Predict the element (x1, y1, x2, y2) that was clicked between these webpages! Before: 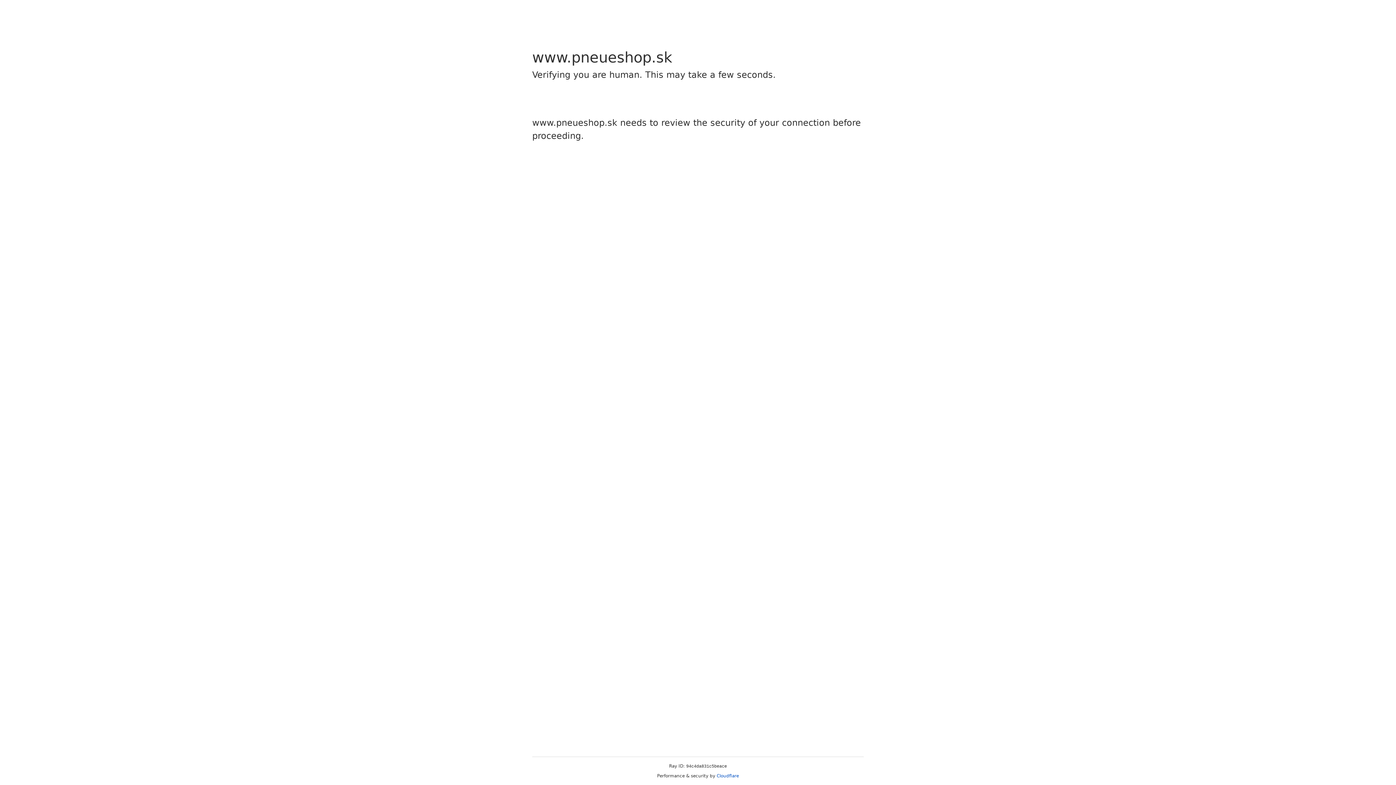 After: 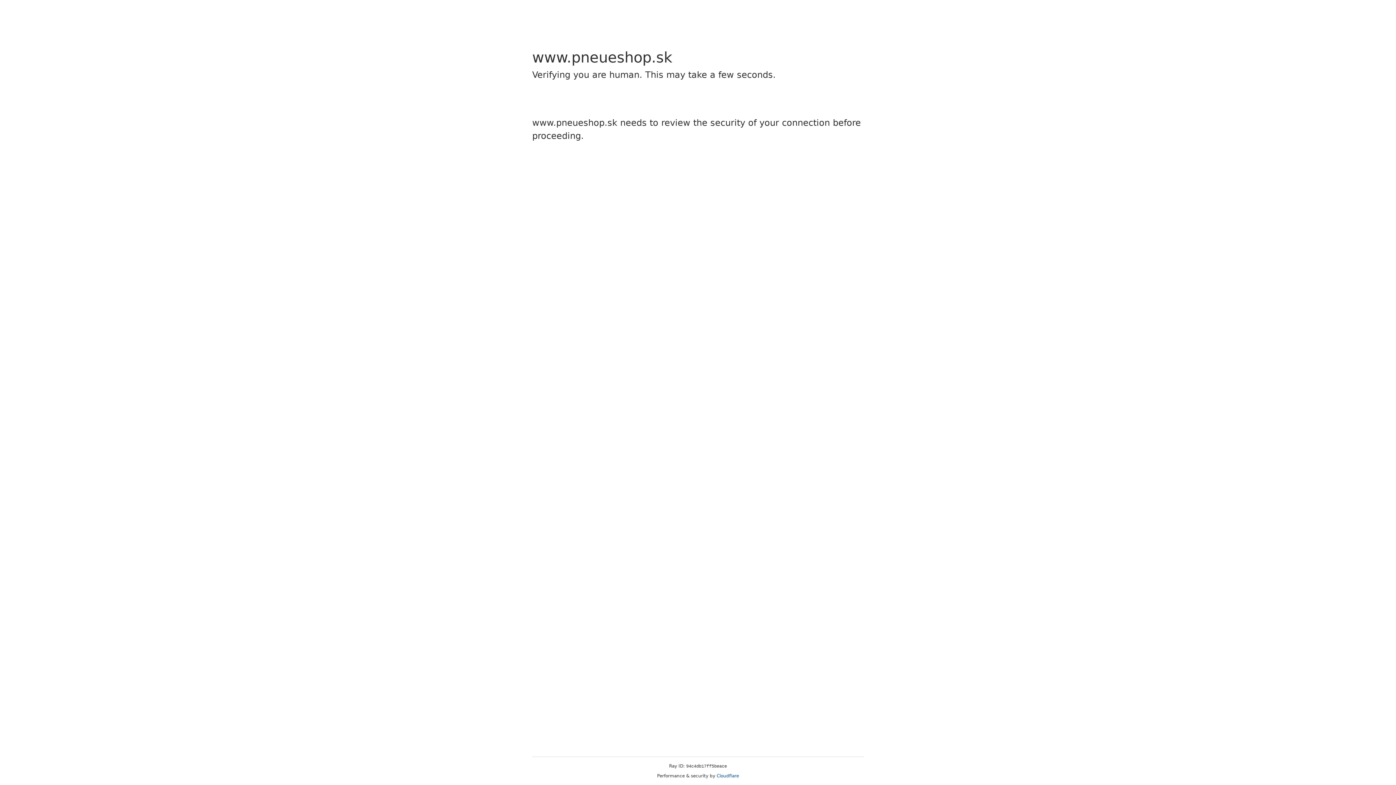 Action: label: Cloudflare bbox: (716, 773, 739, 778)